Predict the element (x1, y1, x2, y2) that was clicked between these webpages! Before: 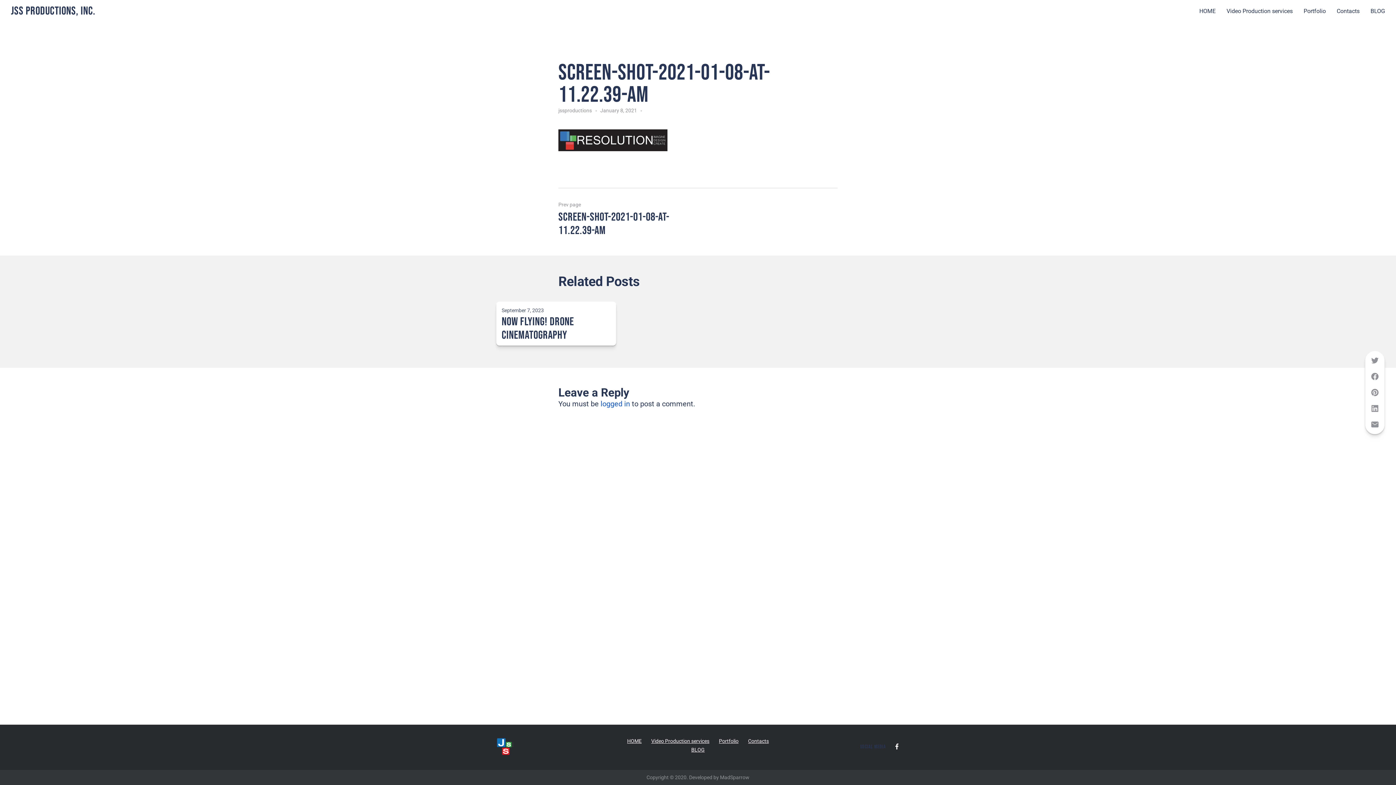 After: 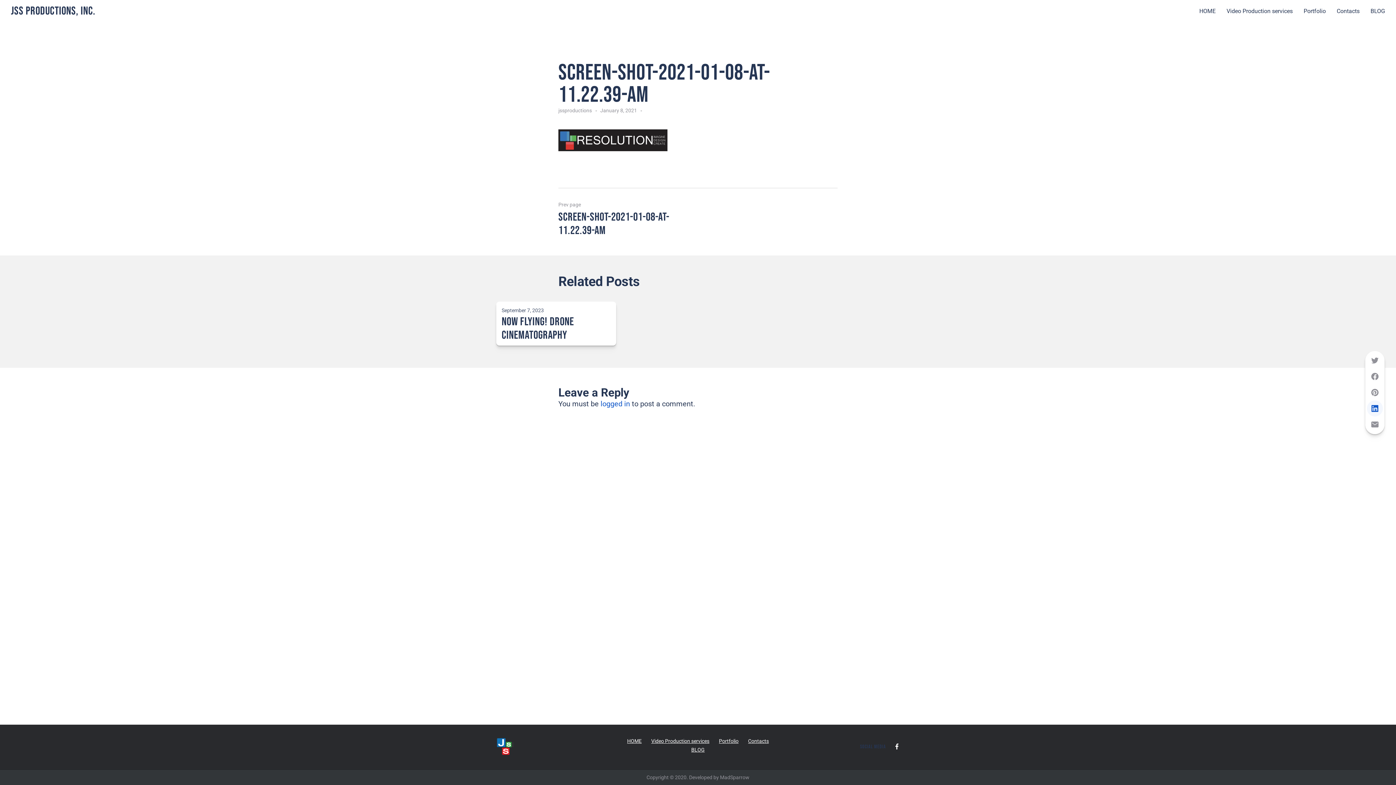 Action: bbox: (1367, 400, 1383, 416)